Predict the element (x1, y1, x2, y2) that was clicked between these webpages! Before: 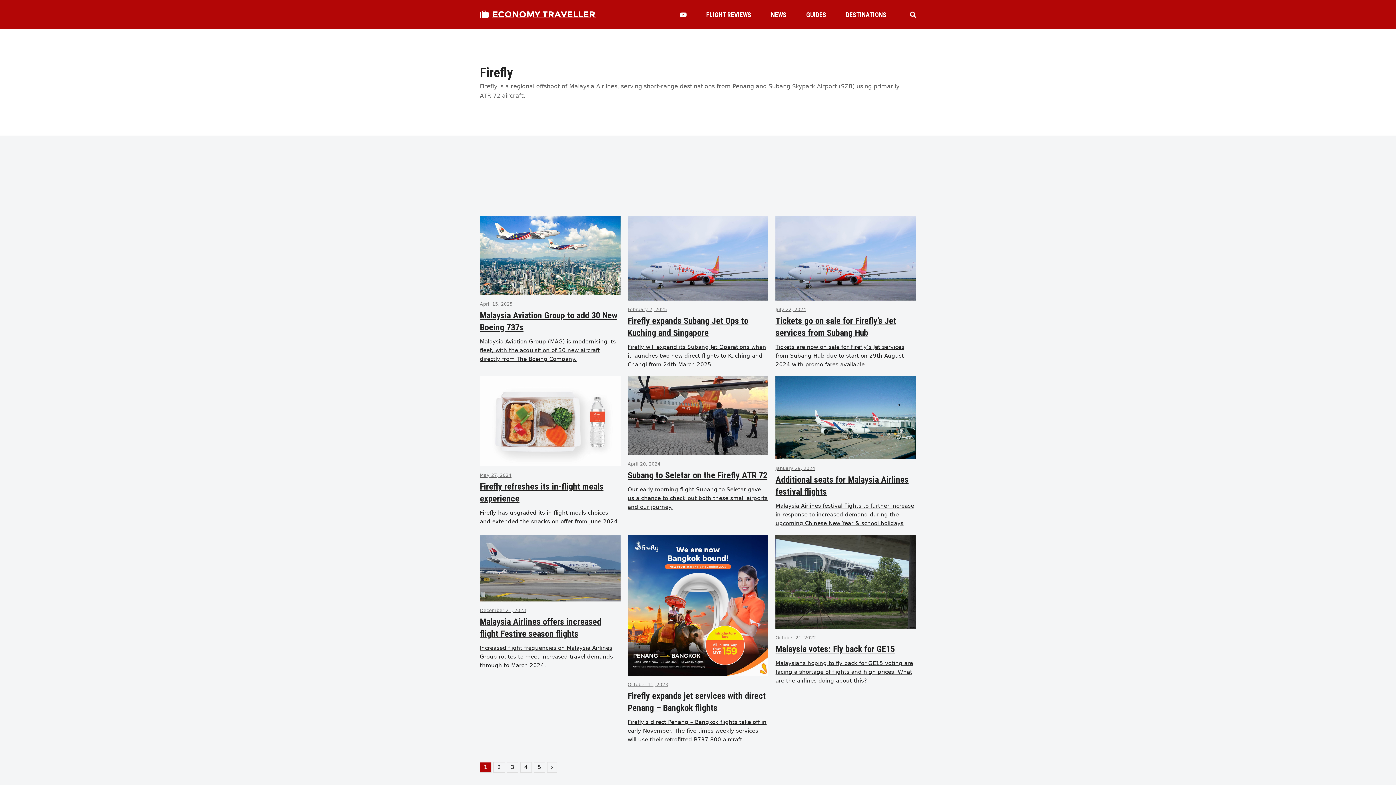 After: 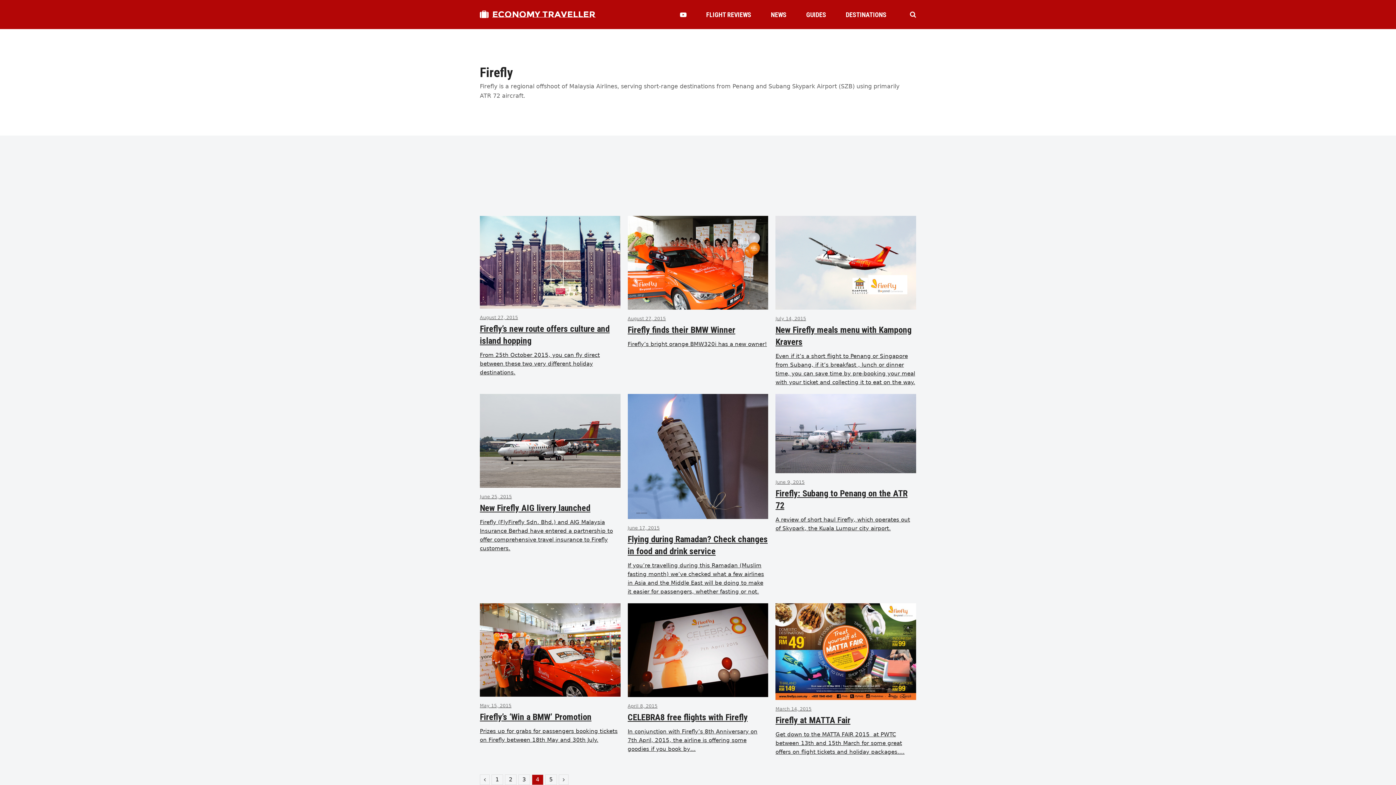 Action: bbox: (520, 762, 531, 772) label: Page
4